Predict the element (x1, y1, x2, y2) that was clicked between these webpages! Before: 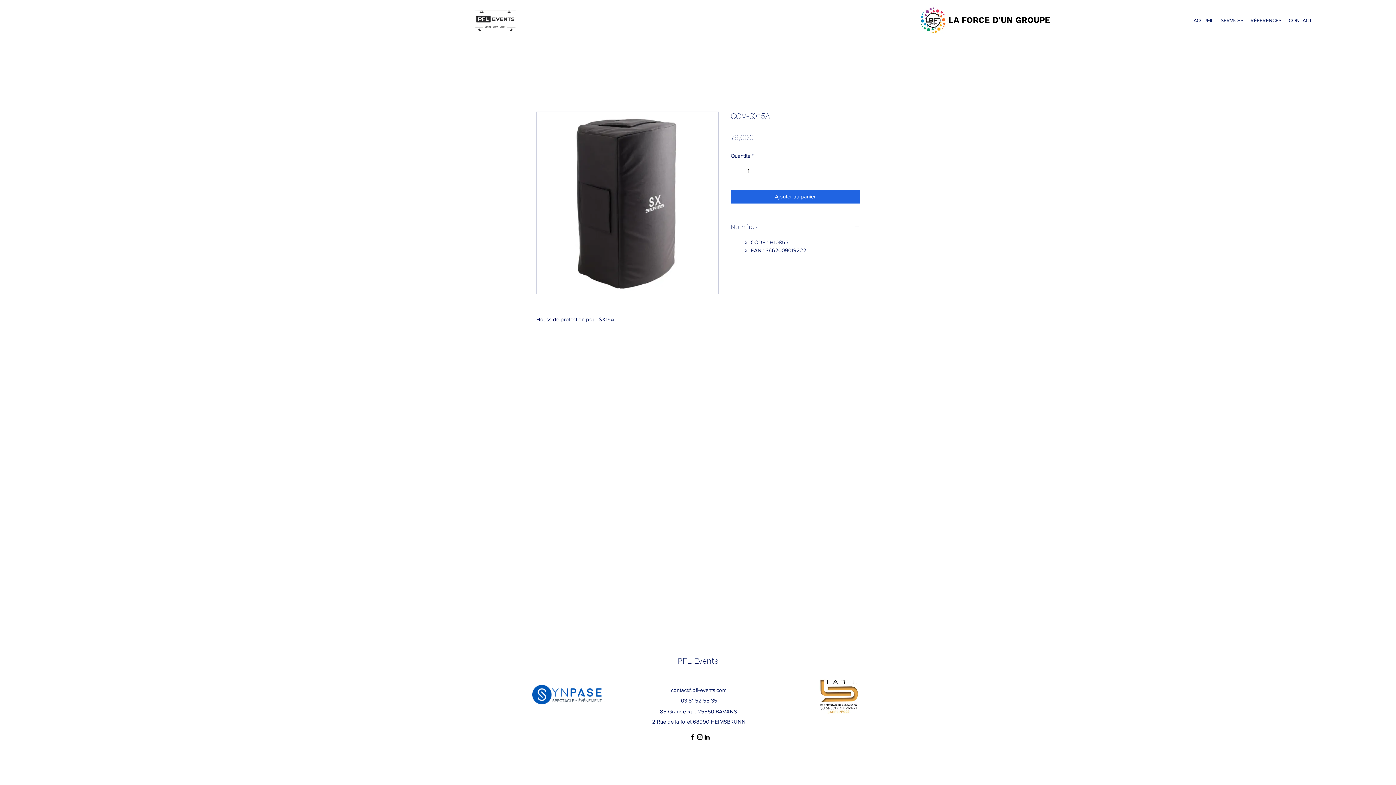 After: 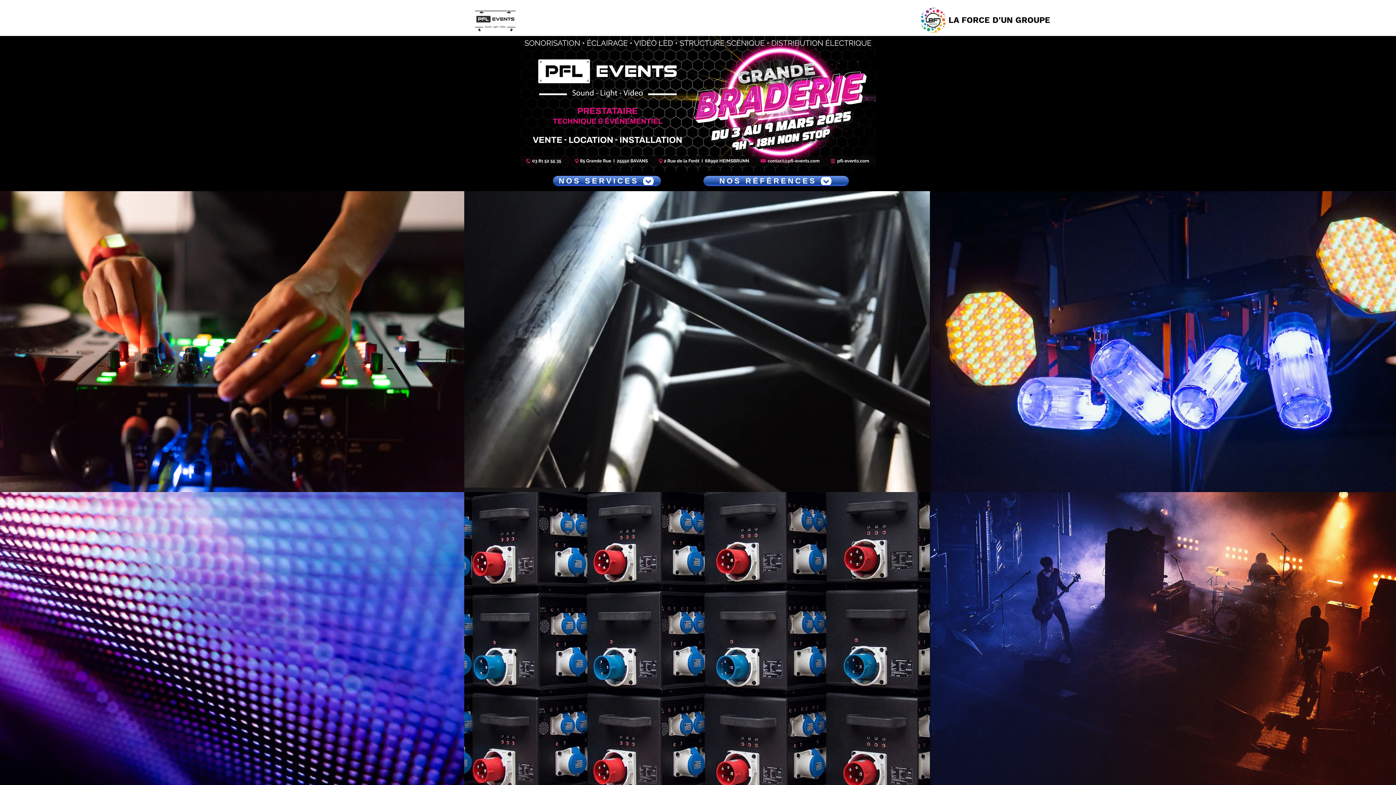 Action: label: ACCUEIL bbox: (1190, 6, 1217, 34)